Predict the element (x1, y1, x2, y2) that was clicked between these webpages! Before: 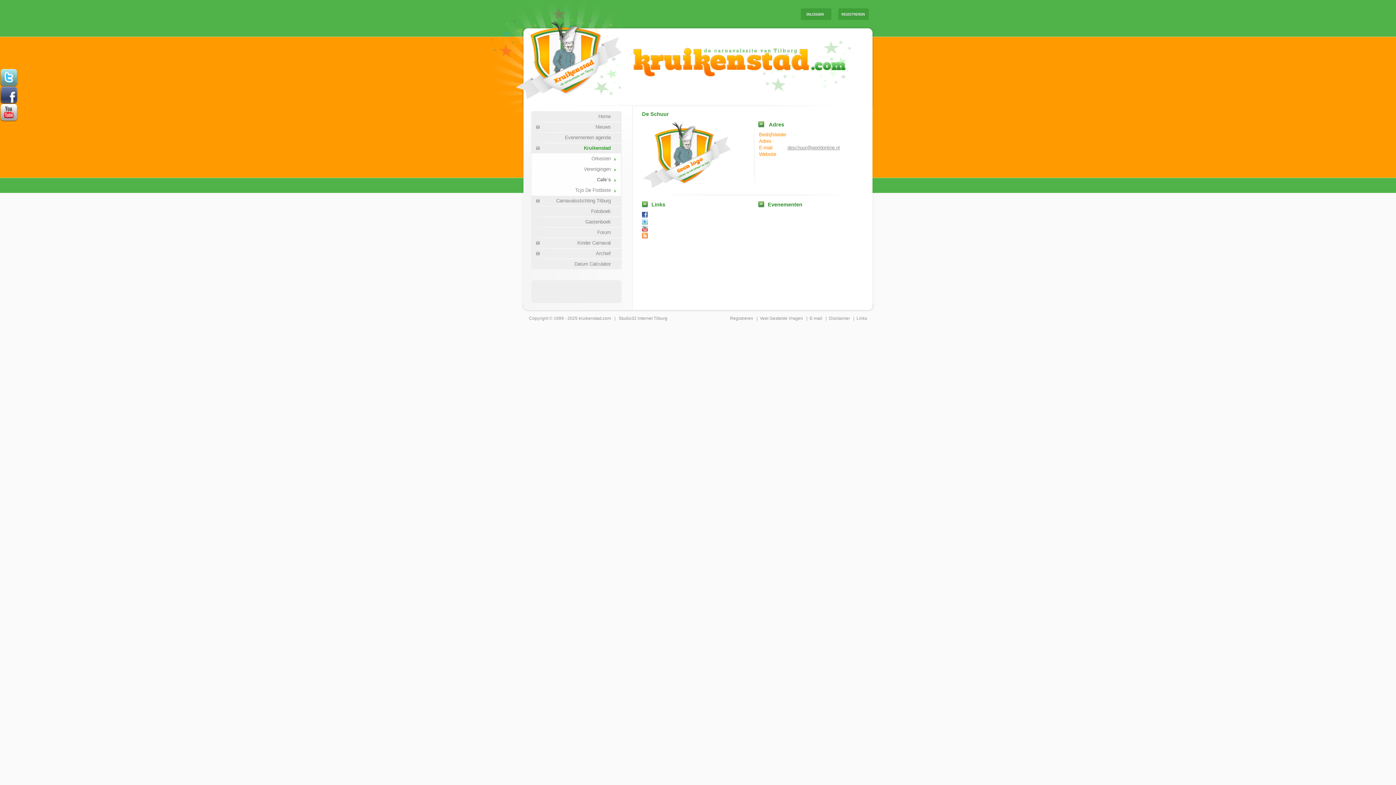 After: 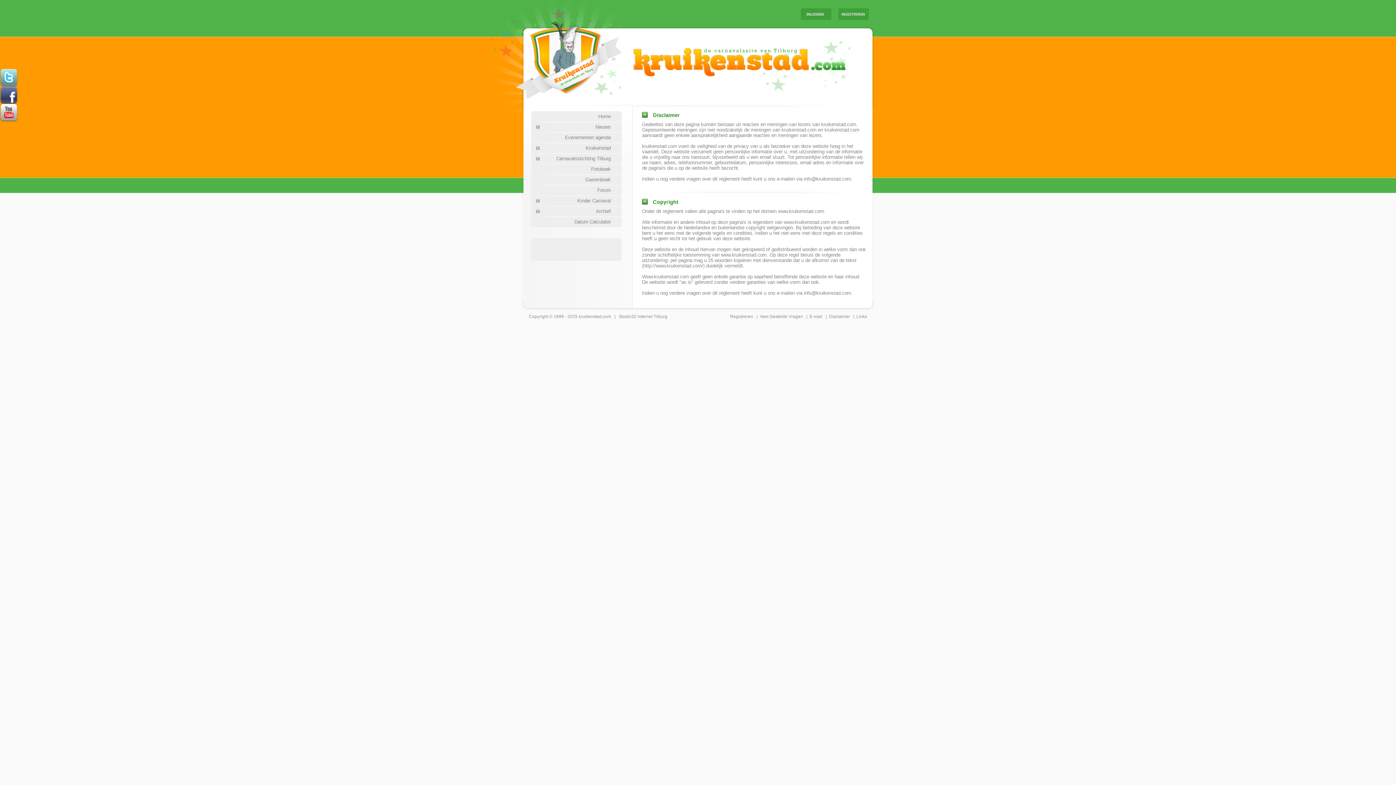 Action: label: Disclaimer bbox: (829, 316, 850, 321)